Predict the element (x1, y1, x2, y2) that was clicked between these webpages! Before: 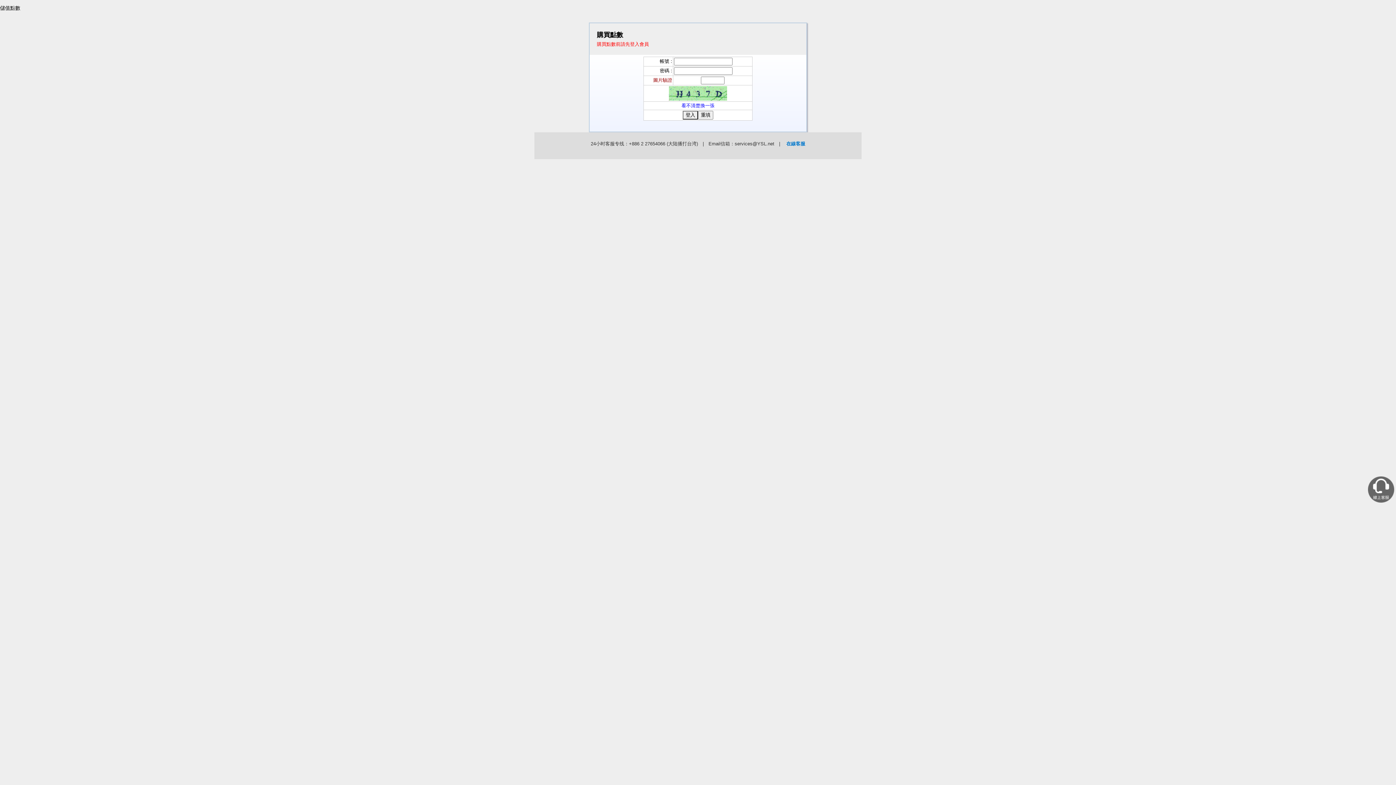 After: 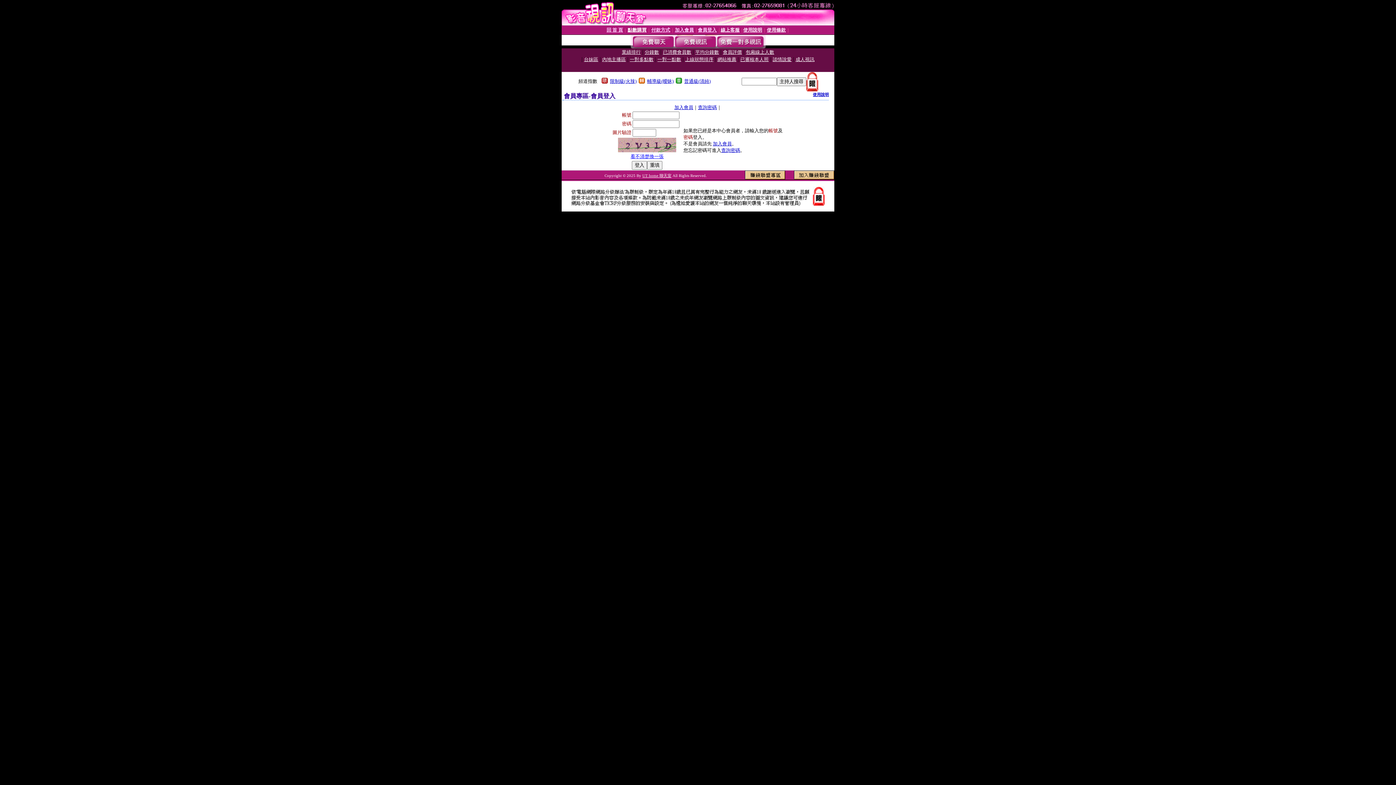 Action: label: 在線客服 bbox: (786, 141, 805, 146)